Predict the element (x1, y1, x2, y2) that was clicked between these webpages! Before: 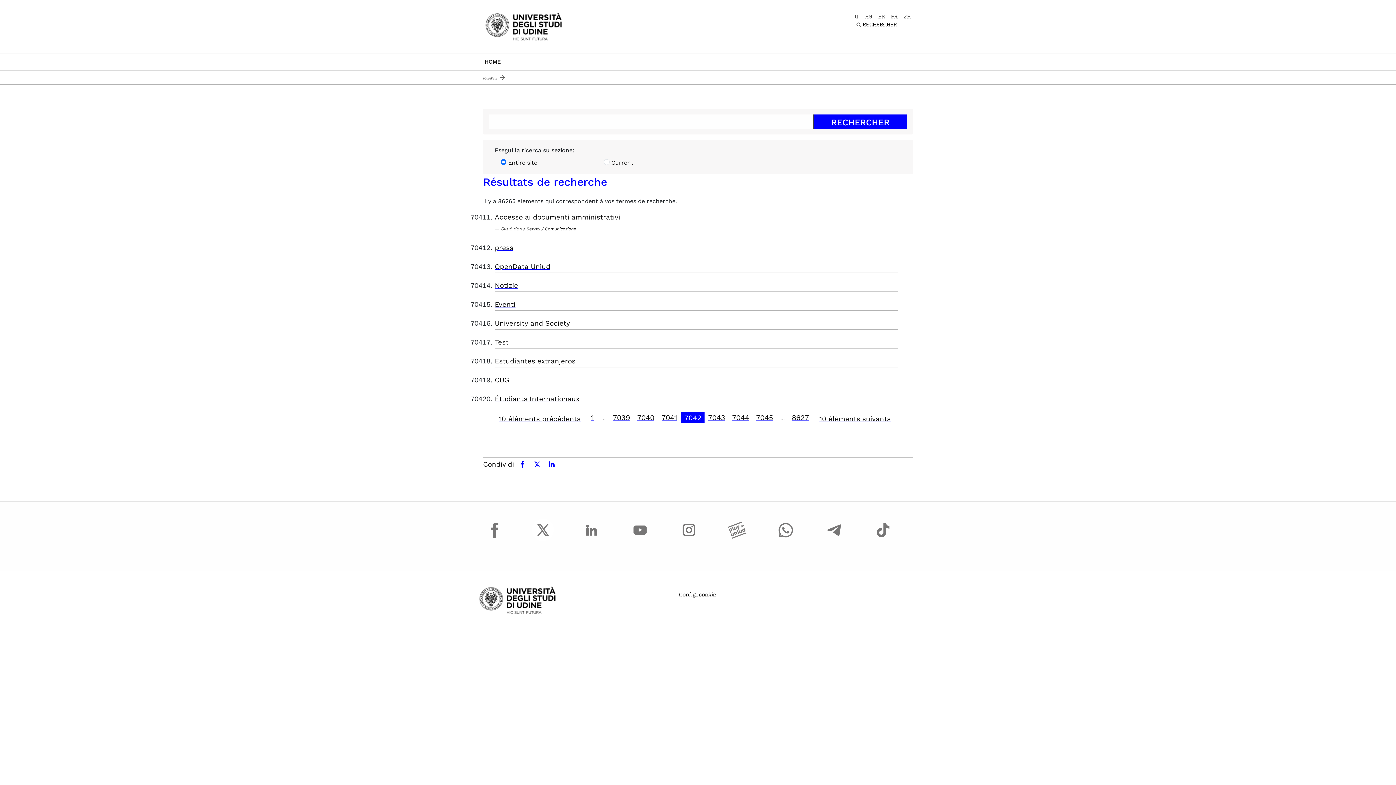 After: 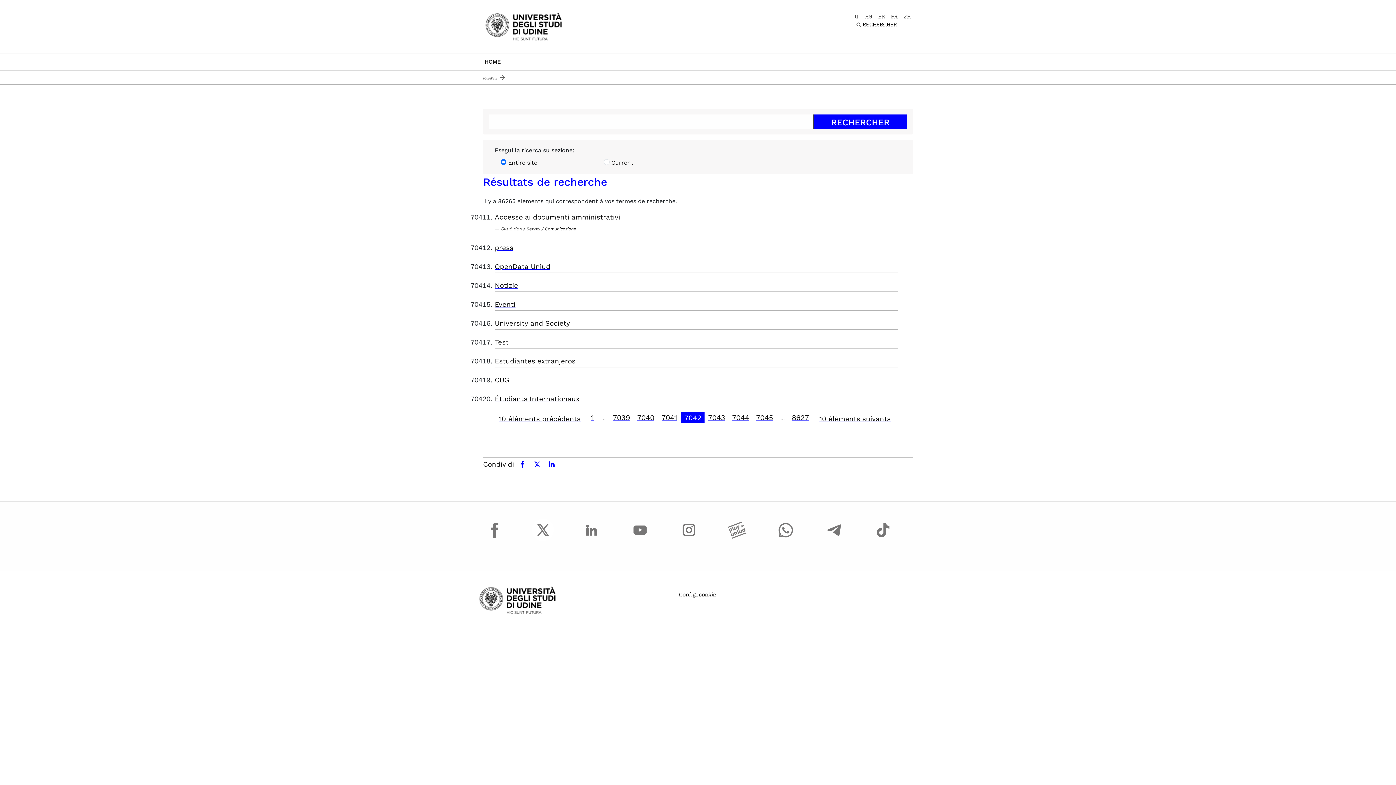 Action: label: FR bbox: (889, 13, 900, 19)